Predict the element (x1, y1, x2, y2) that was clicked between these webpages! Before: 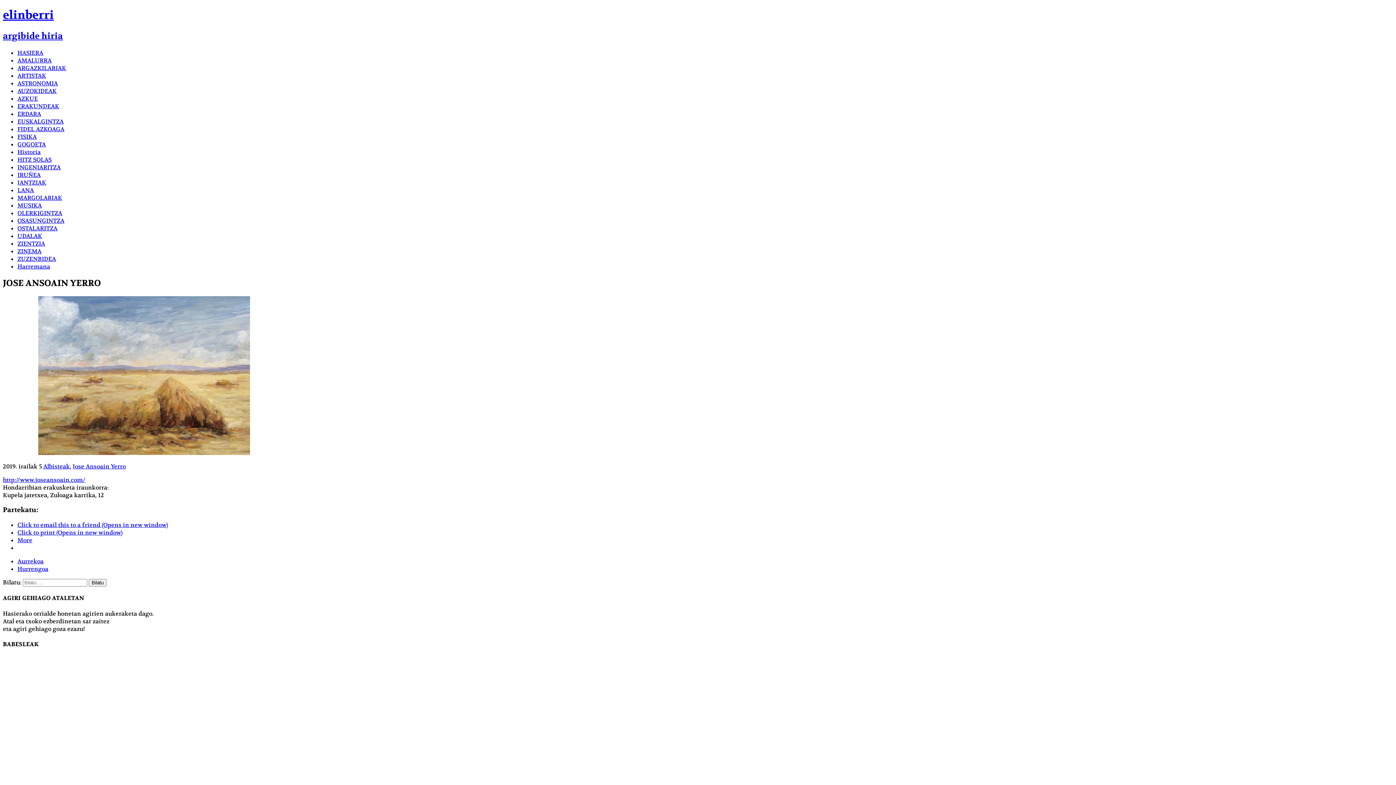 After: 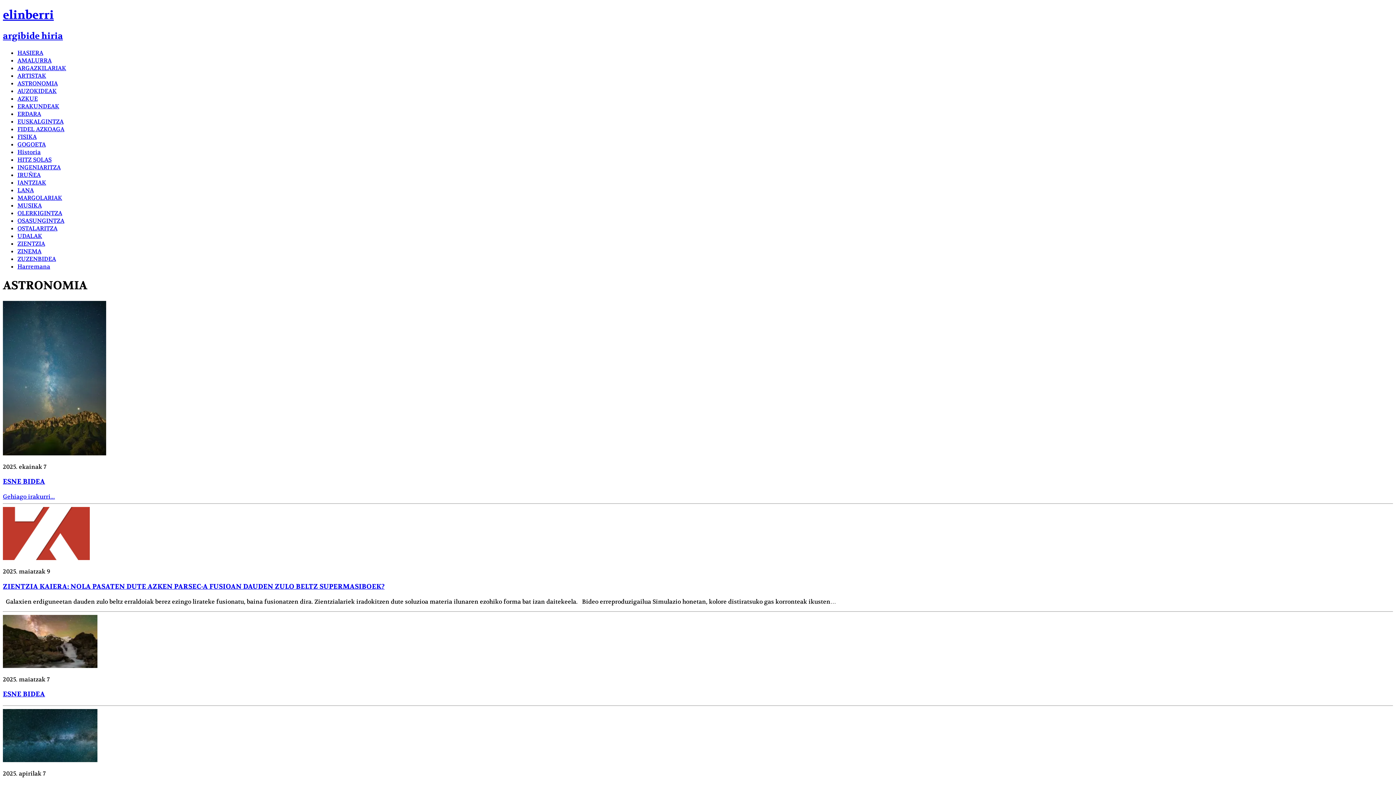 Action: bbox: (17, 79, 57, 87) label: ASTRONOMIA